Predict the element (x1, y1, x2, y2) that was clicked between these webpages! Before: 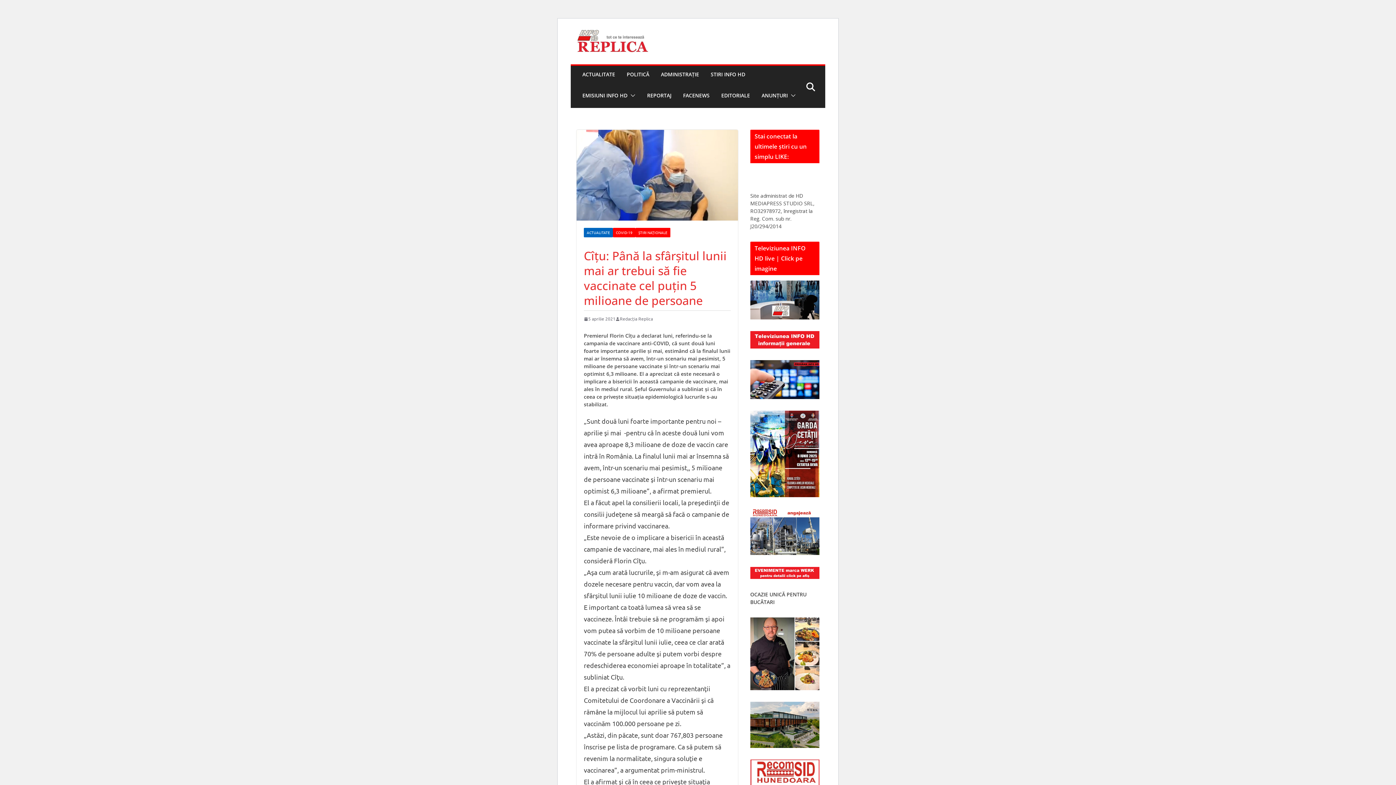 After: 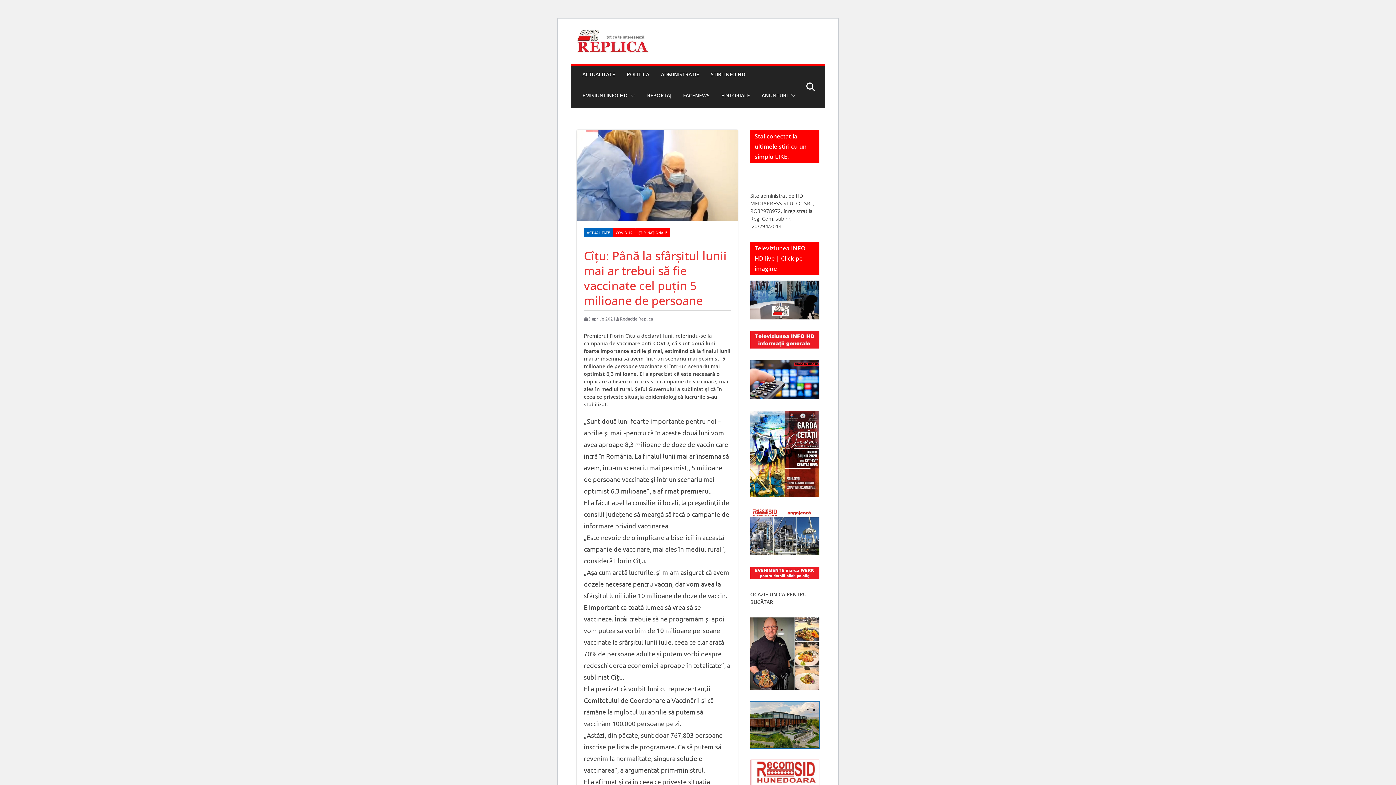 Action: bbox: (750, 702, 819, 748)